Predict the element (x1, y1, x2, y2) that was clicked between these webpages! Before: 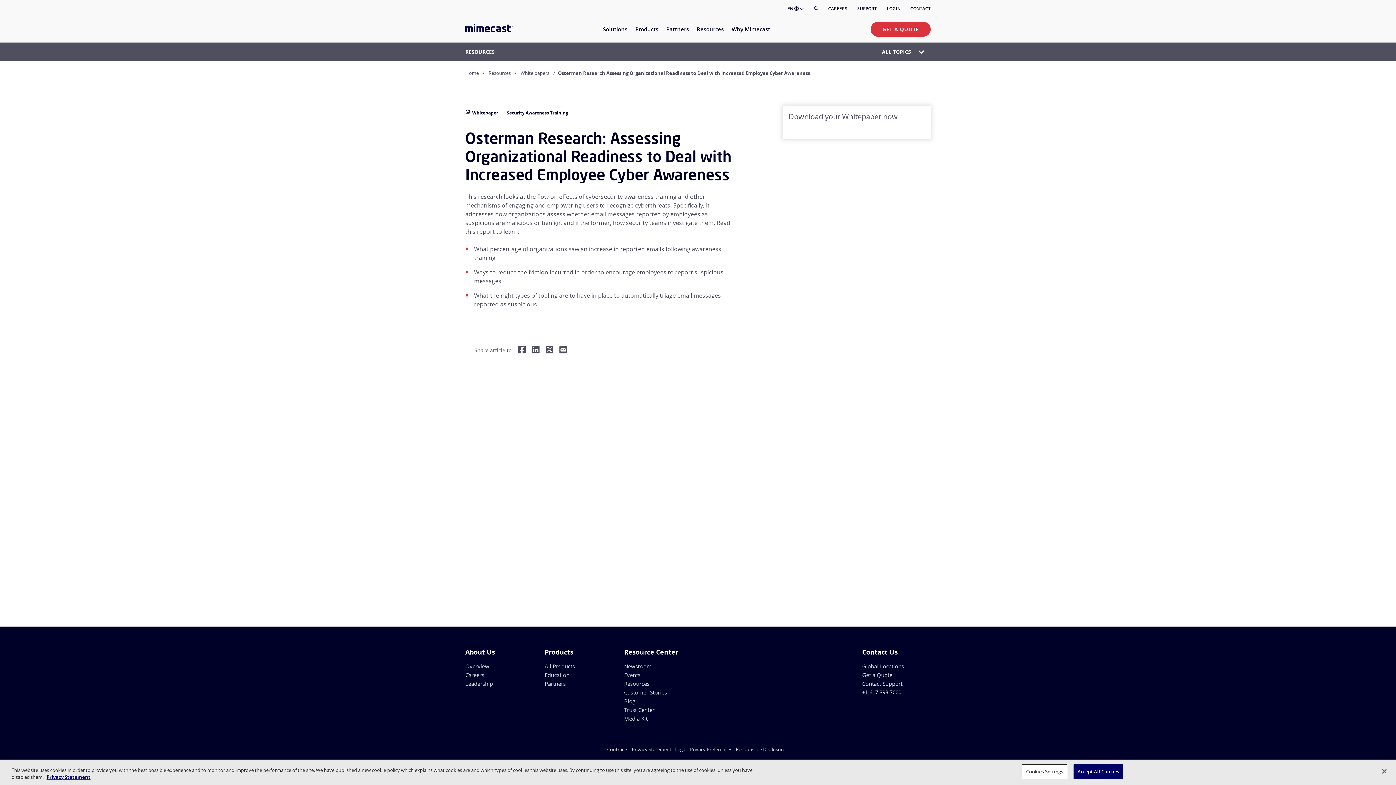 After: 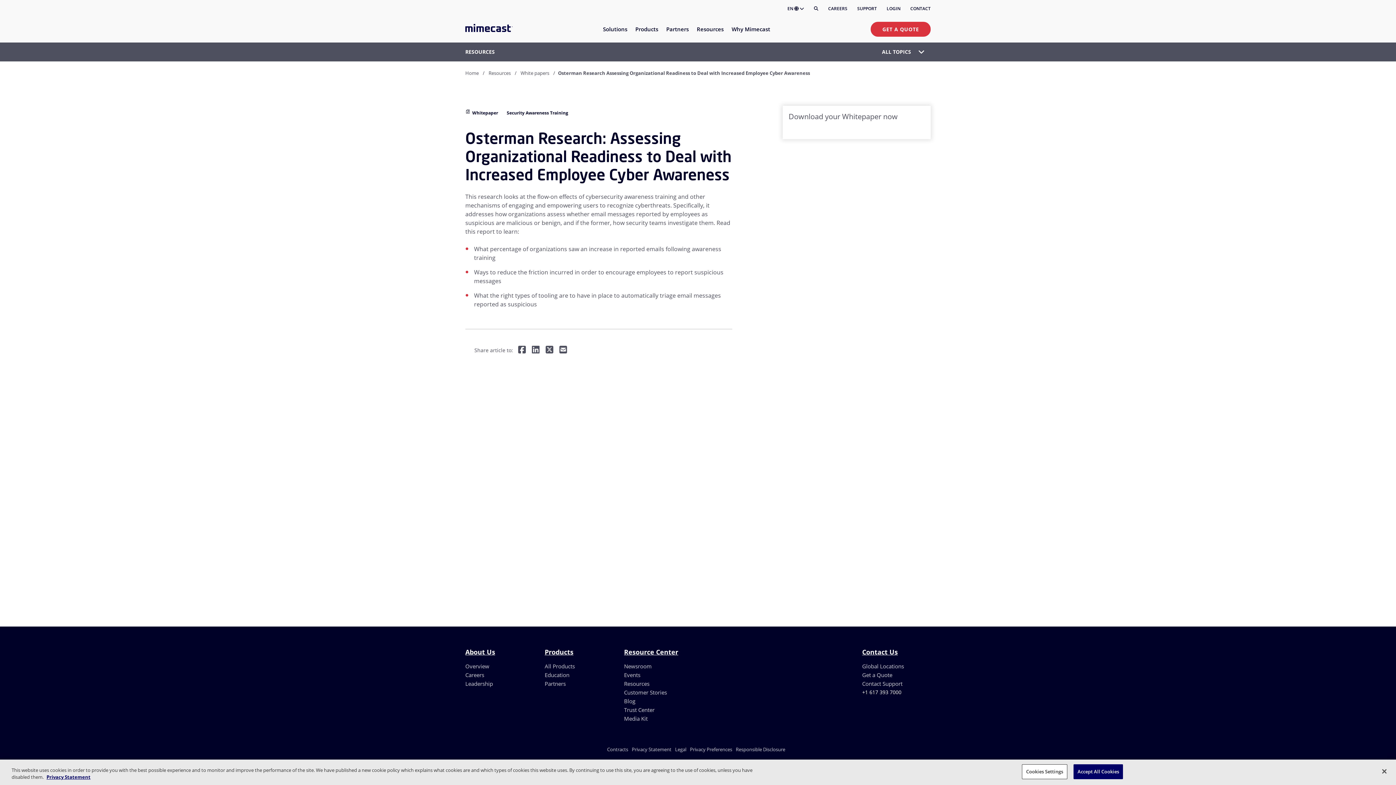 Action: bbox: (545, 344, 553, 356) label: Share on Twitter